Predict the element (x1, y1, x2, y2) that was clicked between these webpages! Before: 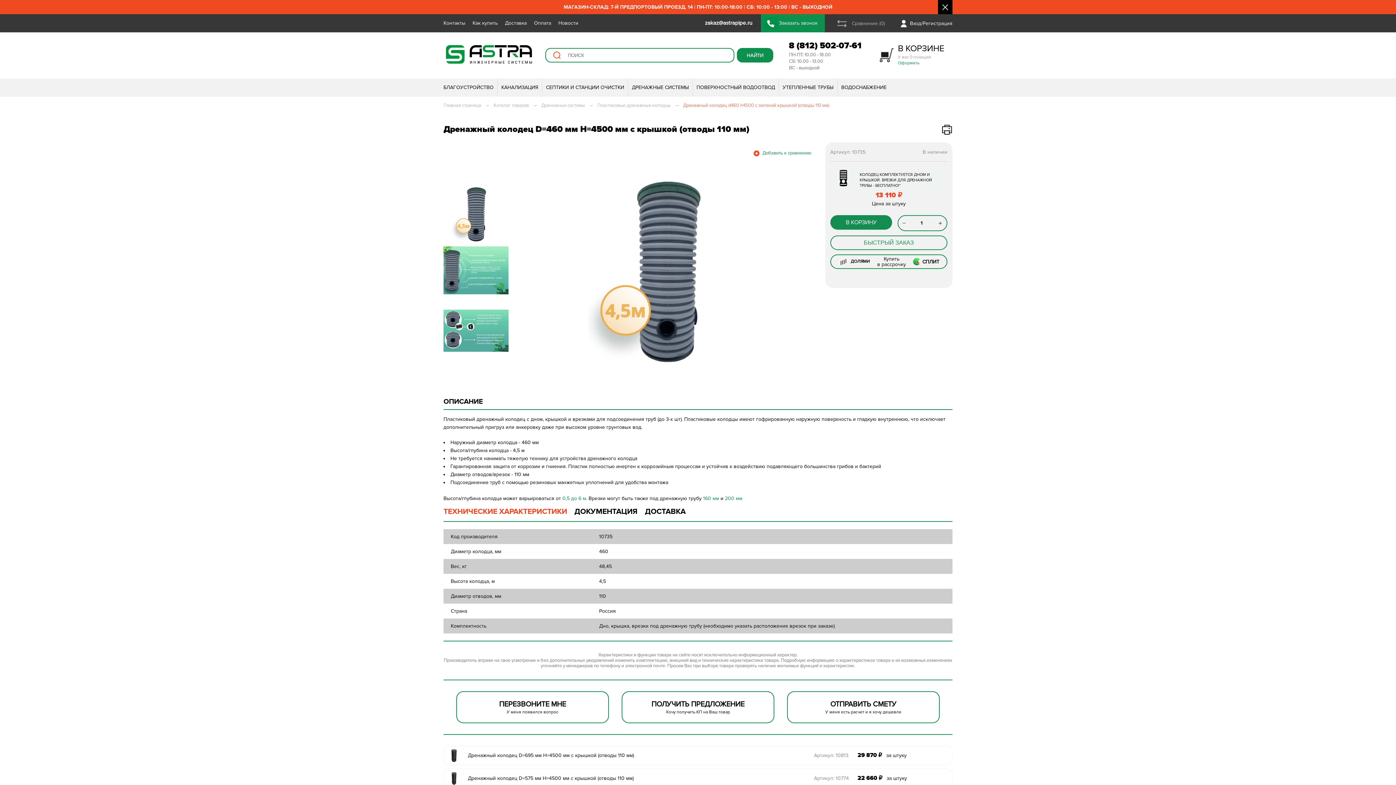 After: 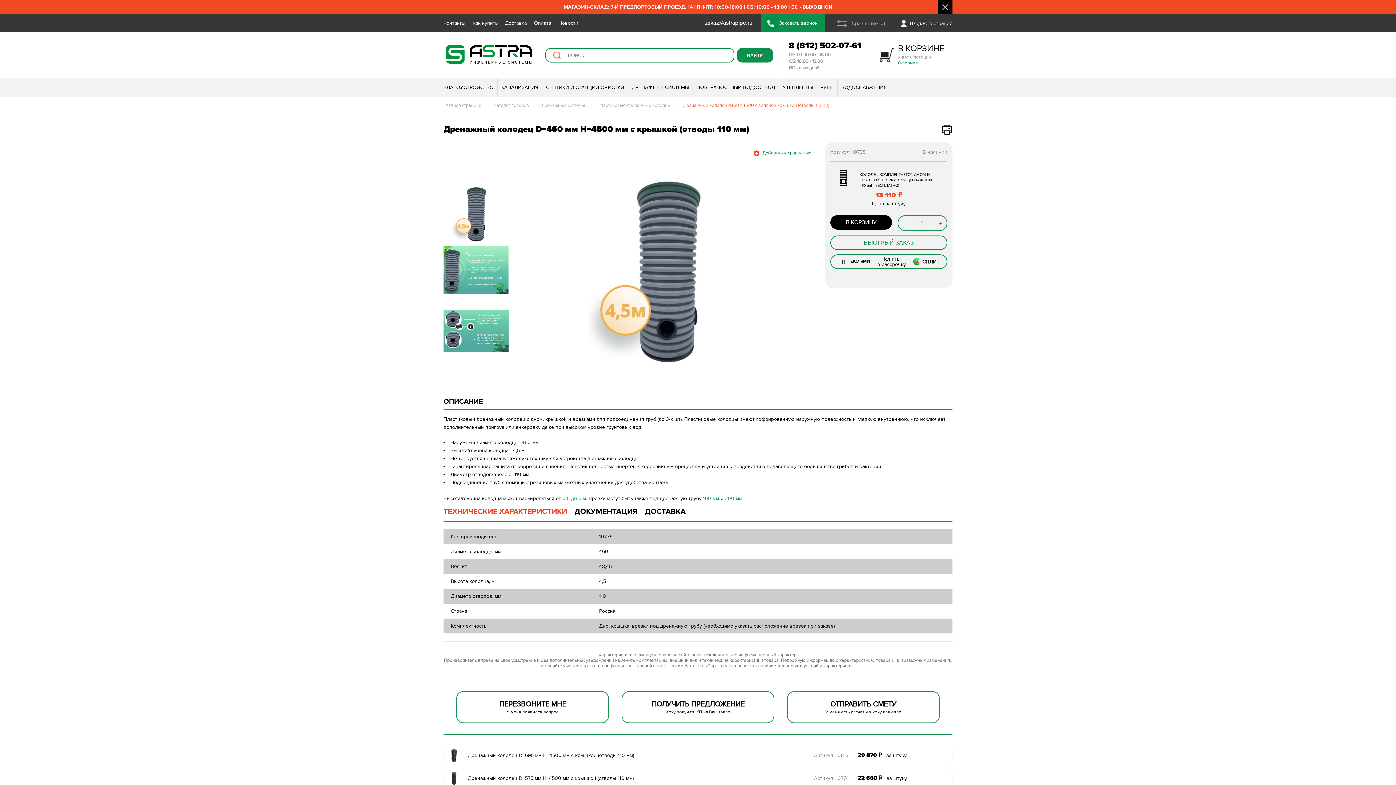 Action: label: В КОРЗИНУ bbox: (830, 215, 892, 229)